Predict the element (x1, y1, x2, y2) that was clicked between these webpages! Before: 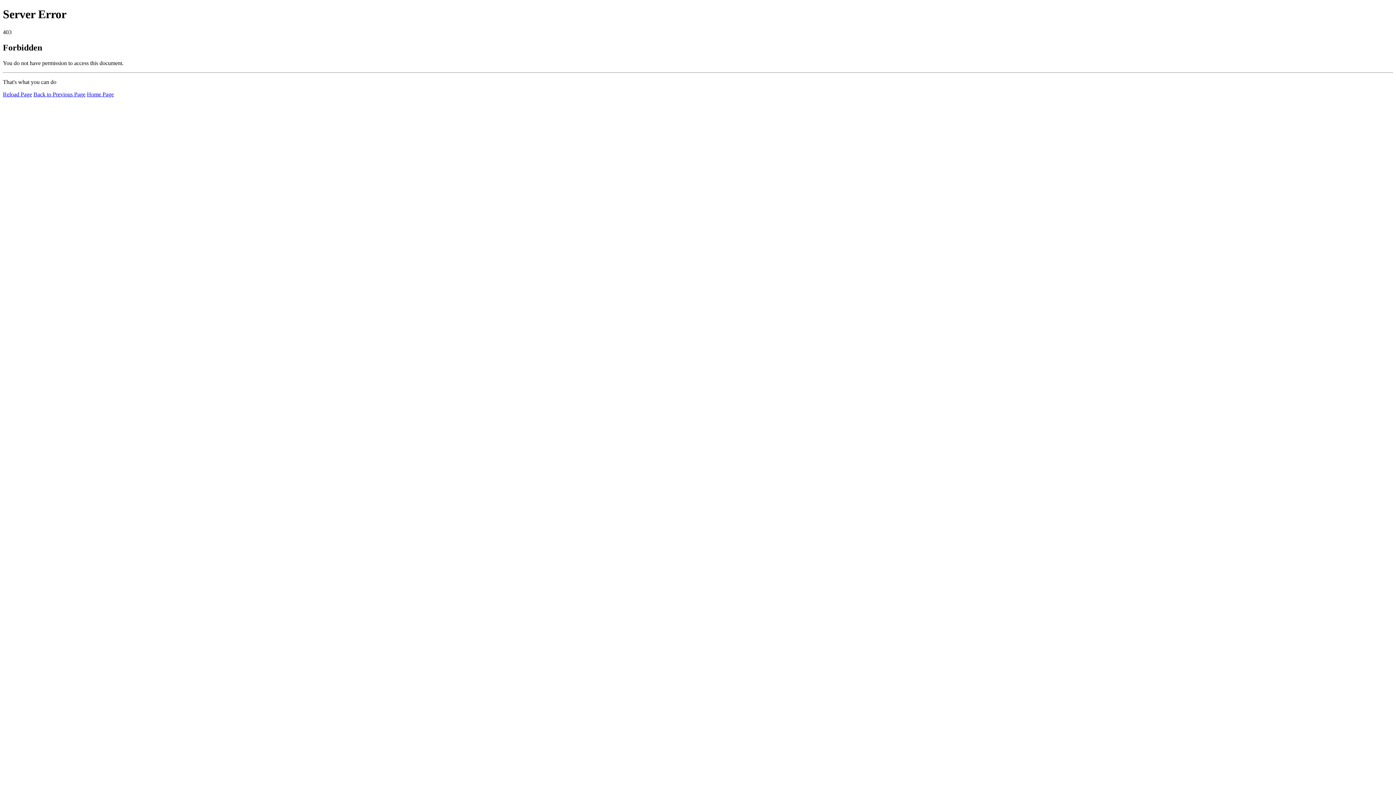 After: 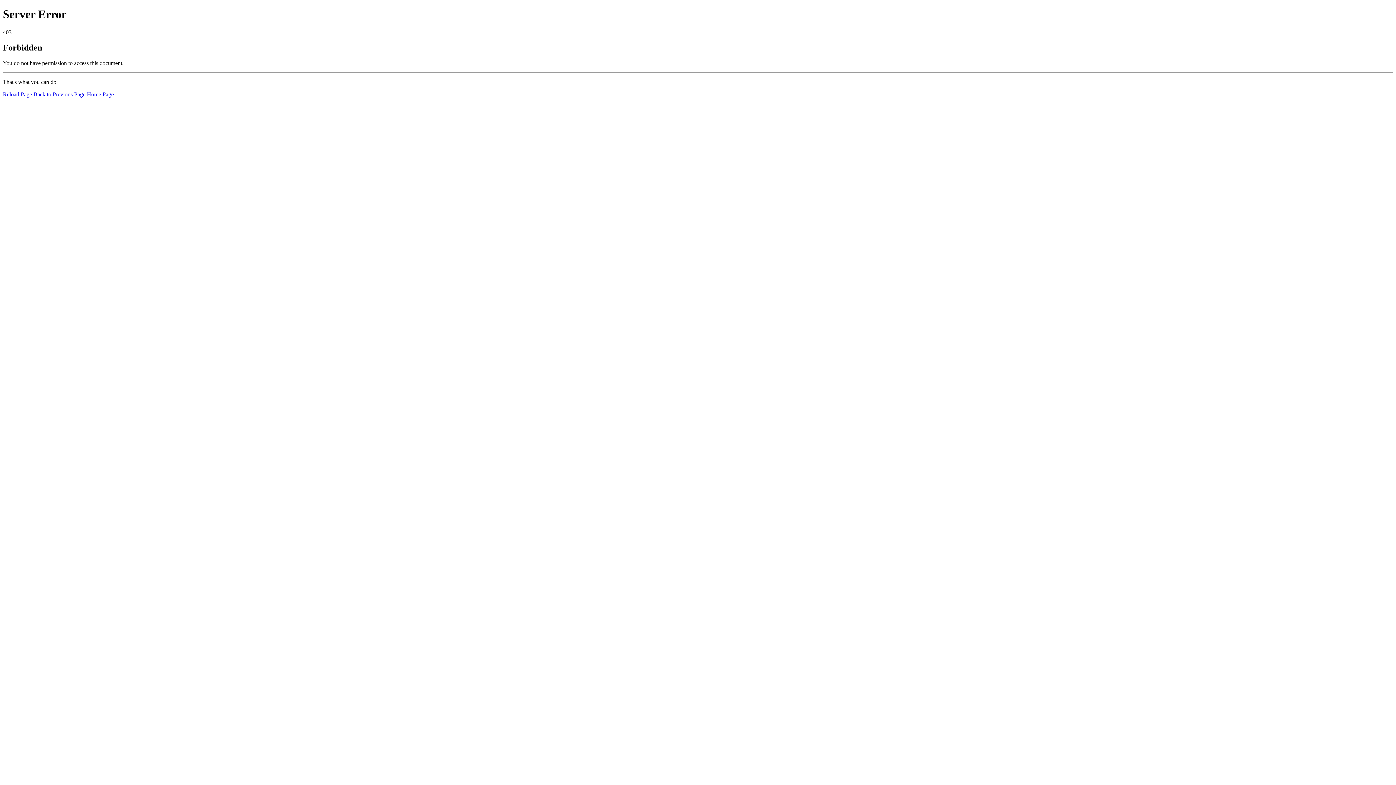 Action: bbox: (86, 91, 113, 97) label: Home Page